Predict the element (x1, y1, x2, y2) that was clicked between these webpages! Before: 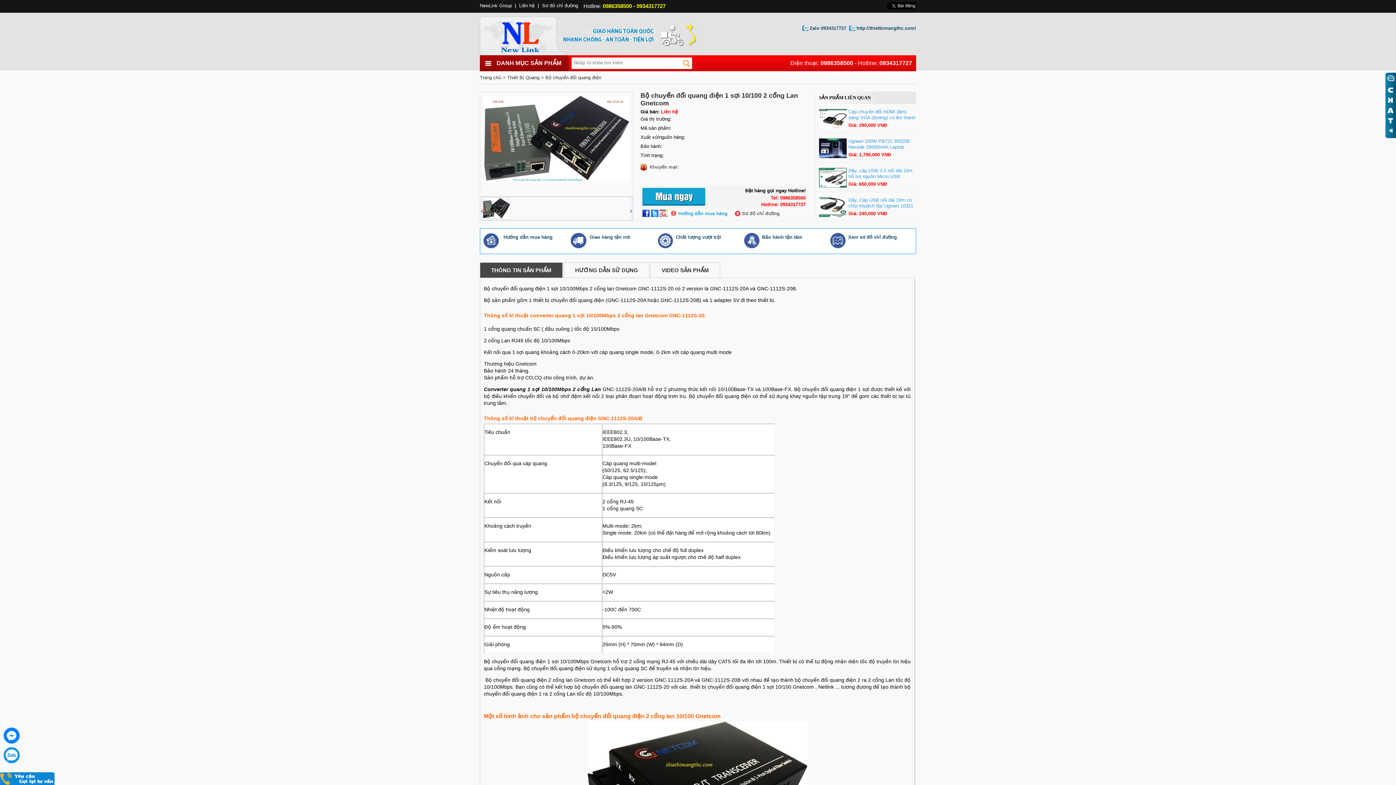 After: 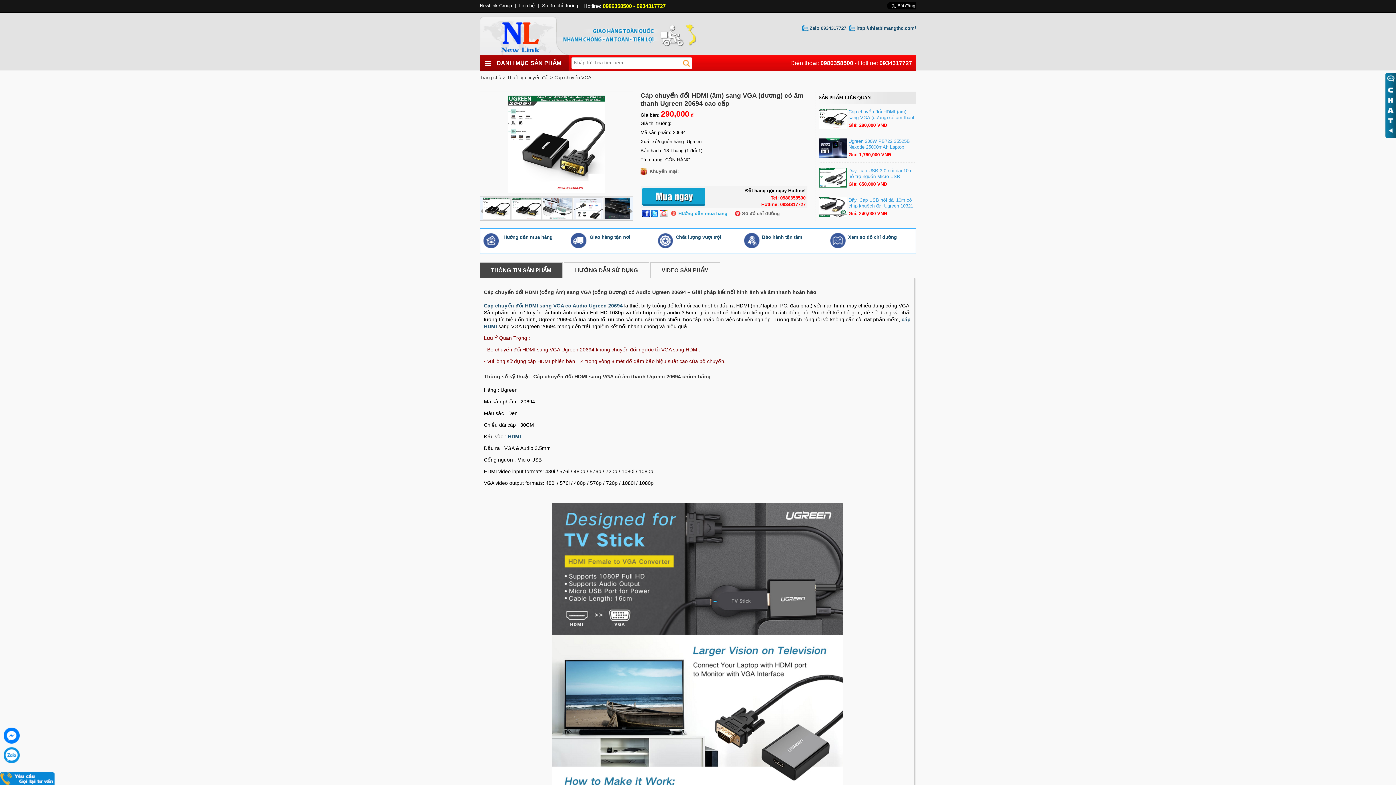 Action: label: Cáp chuyển đổi HDMI (âm) sang VGA (dương) có âm thanh Ugreen 20694 cao cấp bbox: (848, 109, 915, 126)